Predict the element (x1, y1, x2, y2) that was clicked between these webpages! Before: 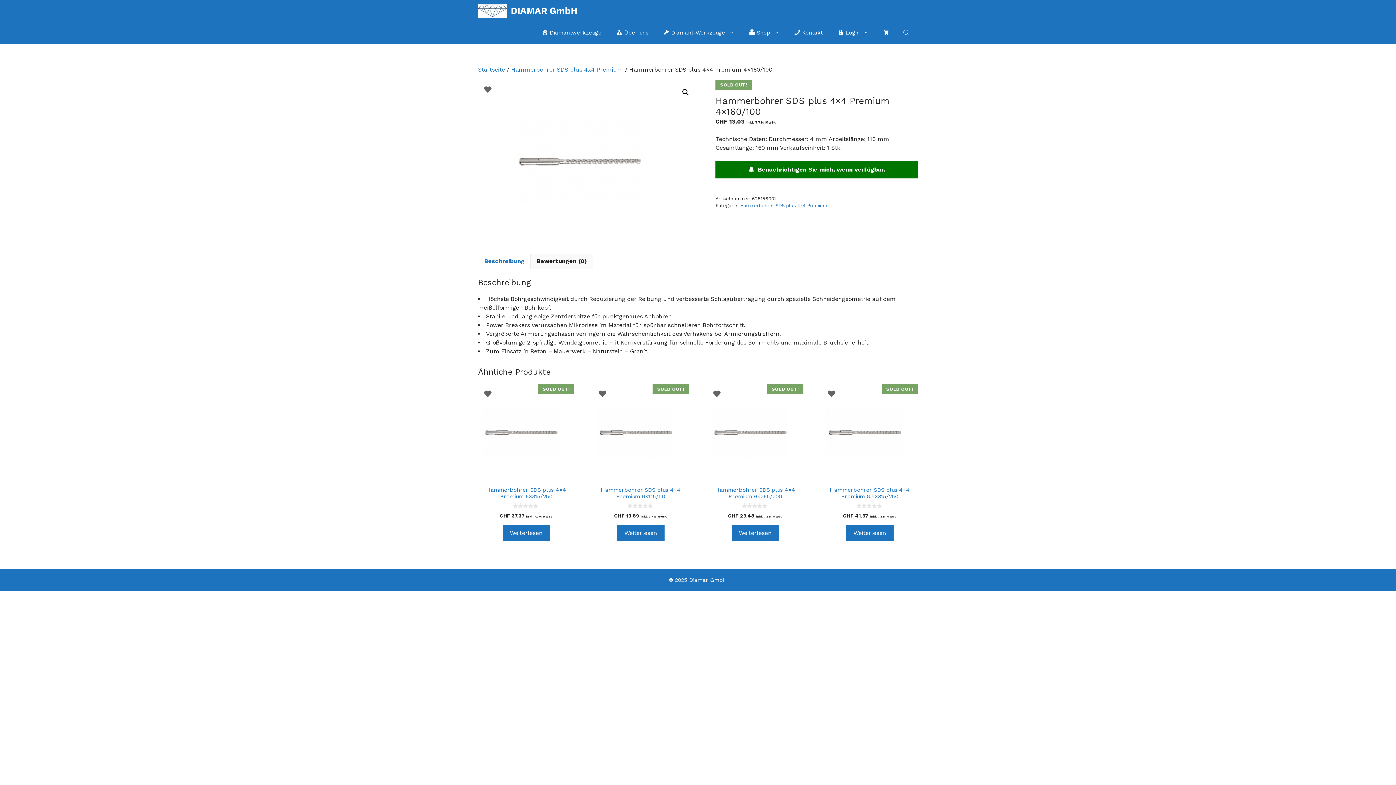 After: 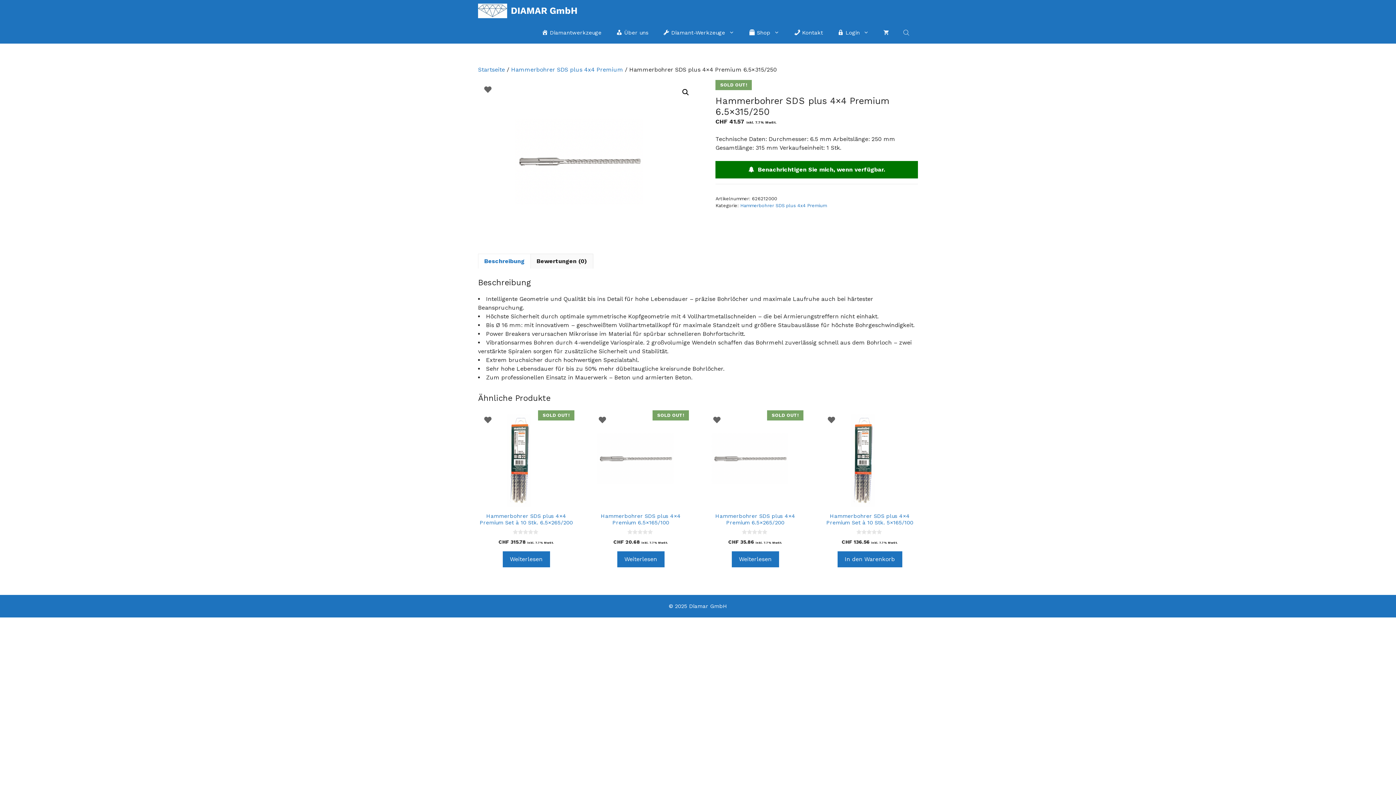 Action: label: Lesen Sie mehr über «Hammerbohrer SDS plus 4x4 Premium 6.5x315/250» bbox: (846, 525, 893, 541)